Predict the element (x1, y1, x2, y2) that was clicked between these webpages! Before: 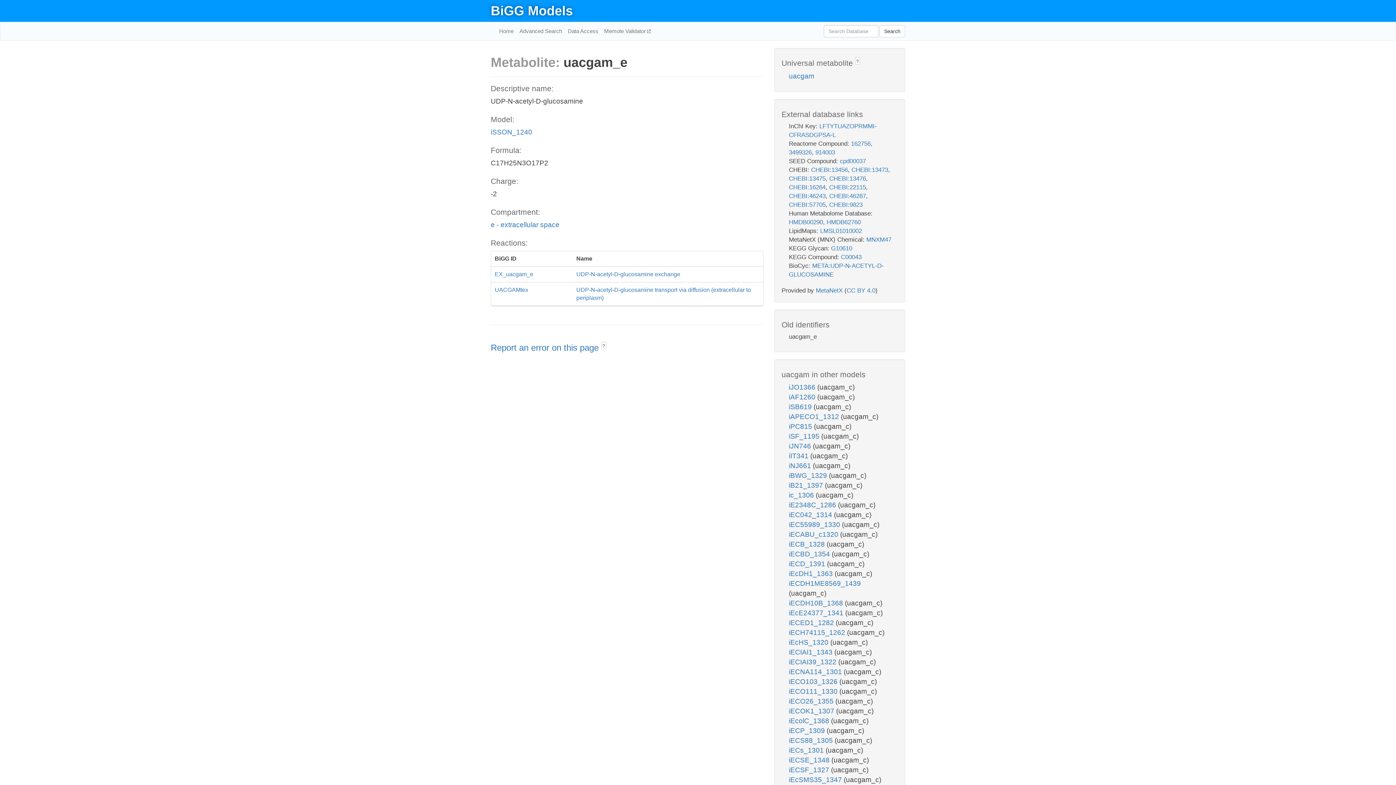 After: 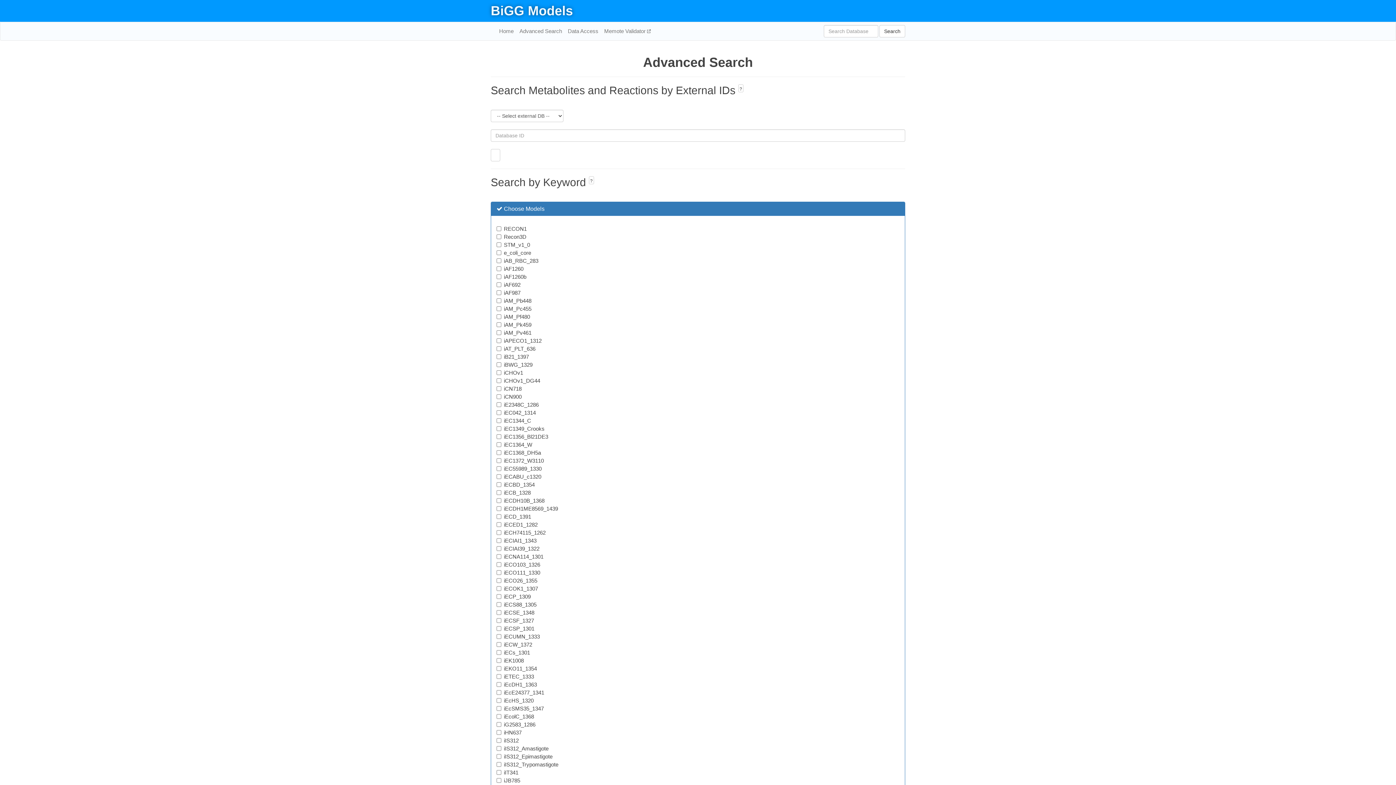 Action: bbox: (516, 22, 565, 40) label: Advanced Search